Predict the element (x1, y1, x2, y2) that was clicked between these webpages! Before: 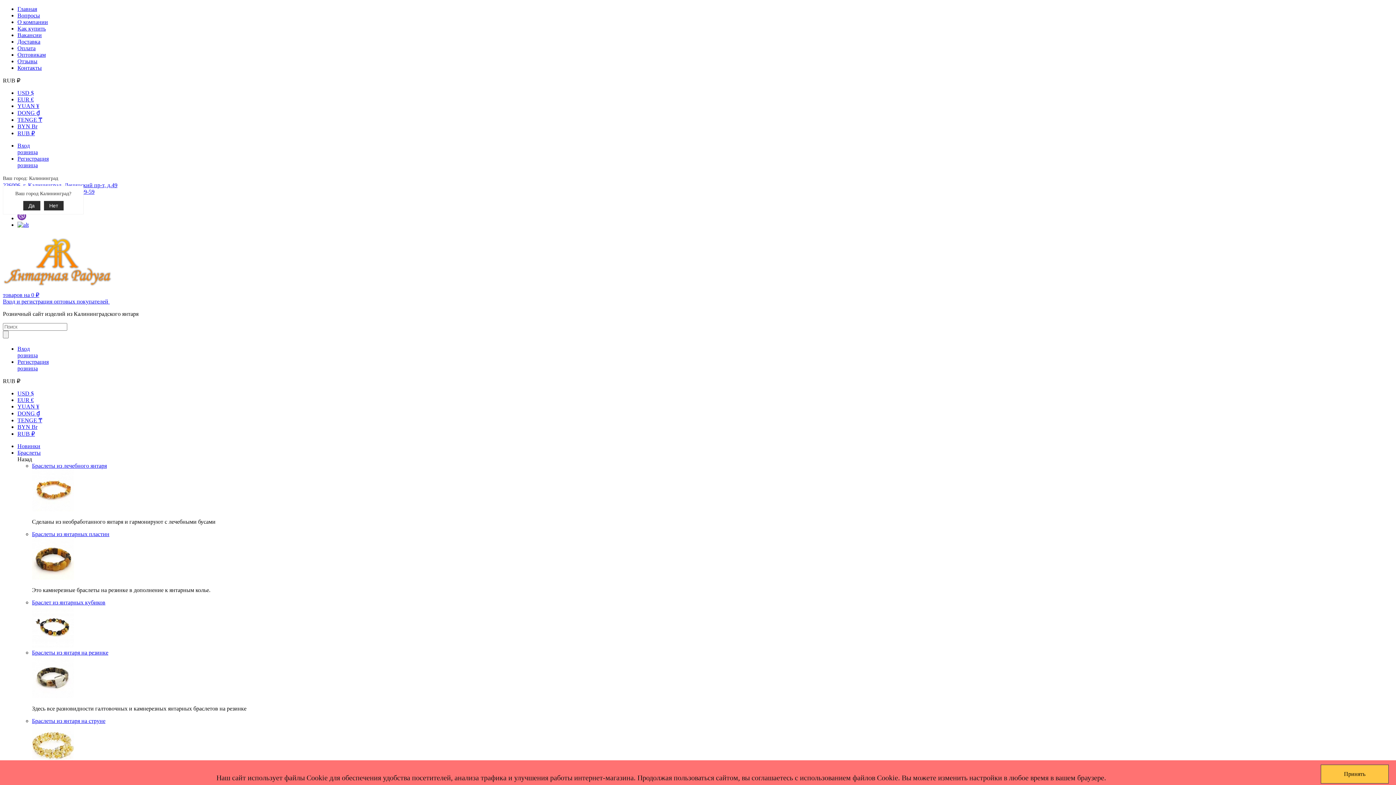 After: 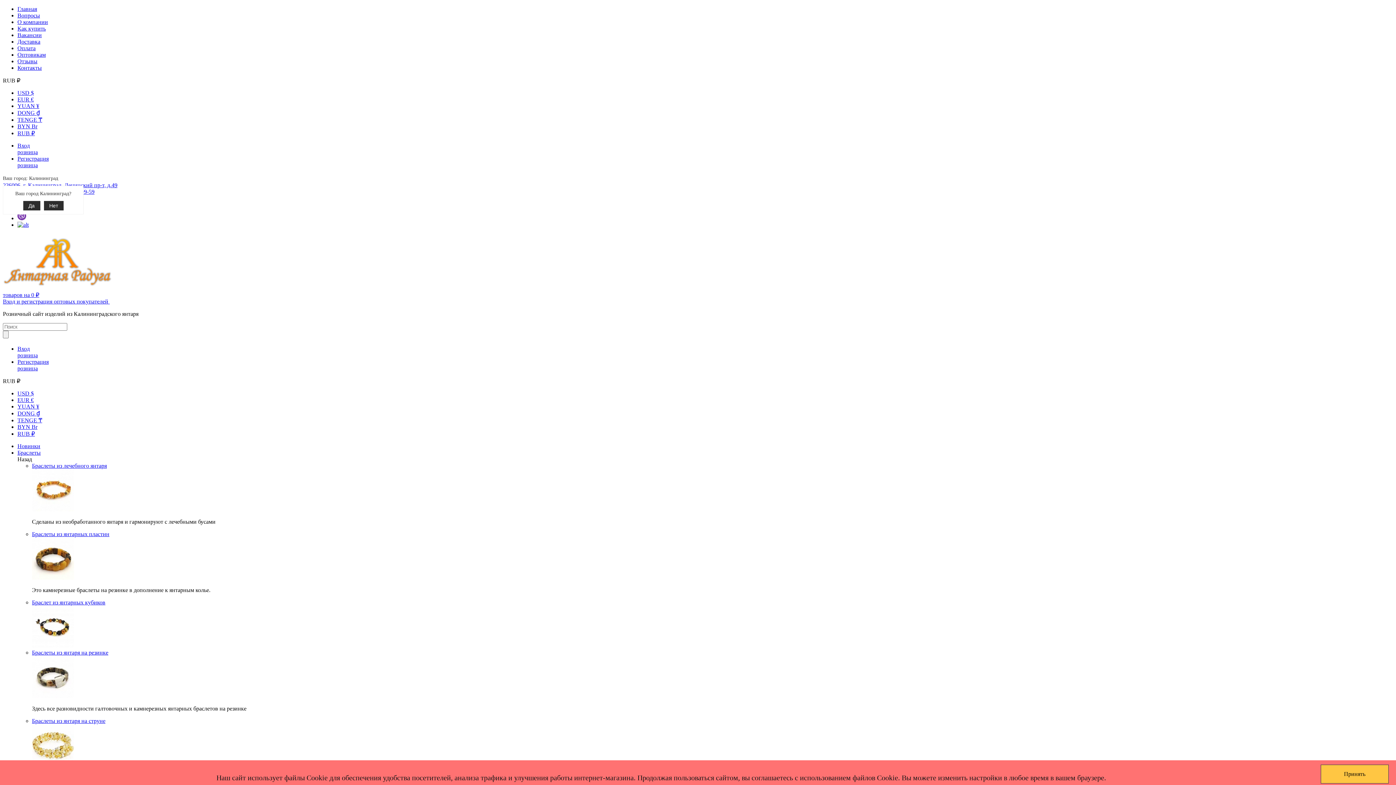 Action: bbox: (17, 155, 48, 168) label: Регистрация
розница